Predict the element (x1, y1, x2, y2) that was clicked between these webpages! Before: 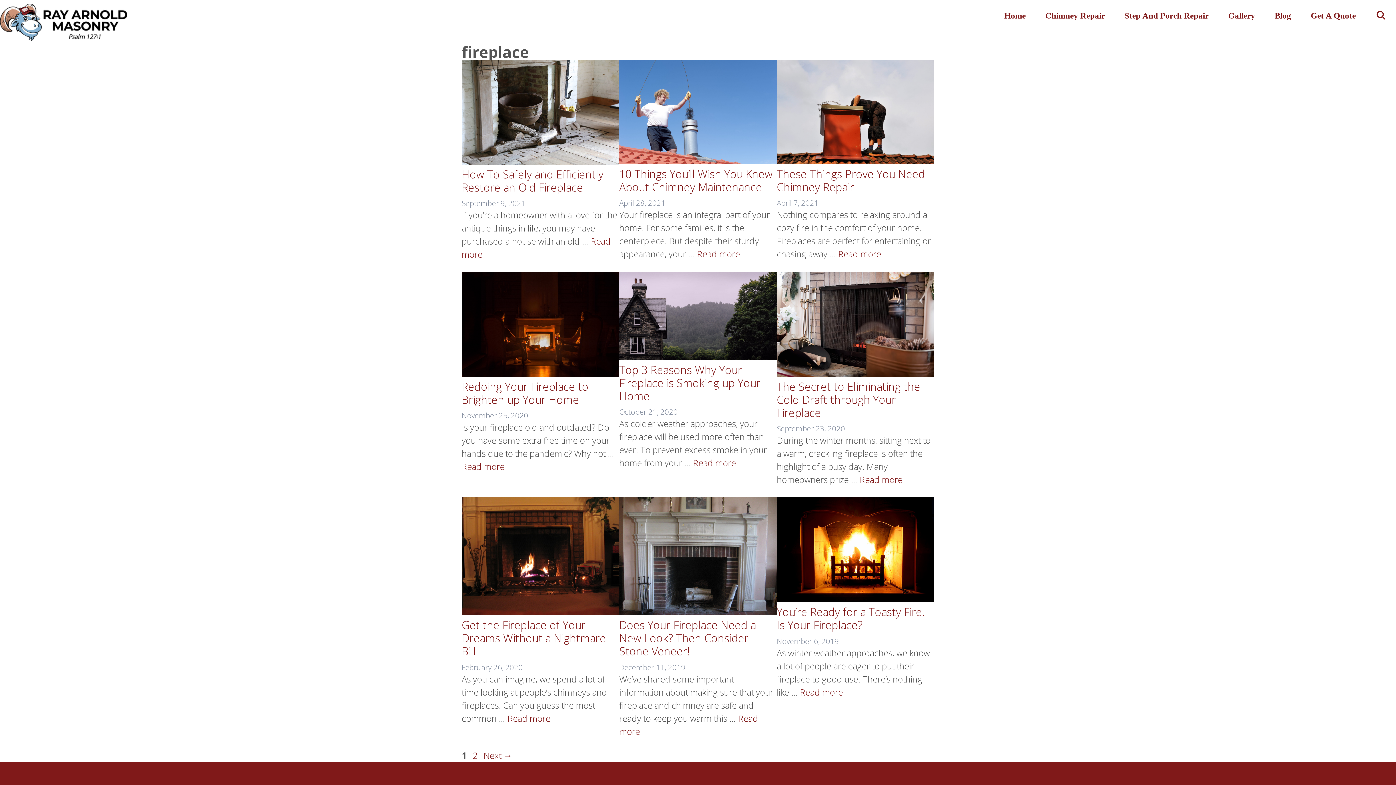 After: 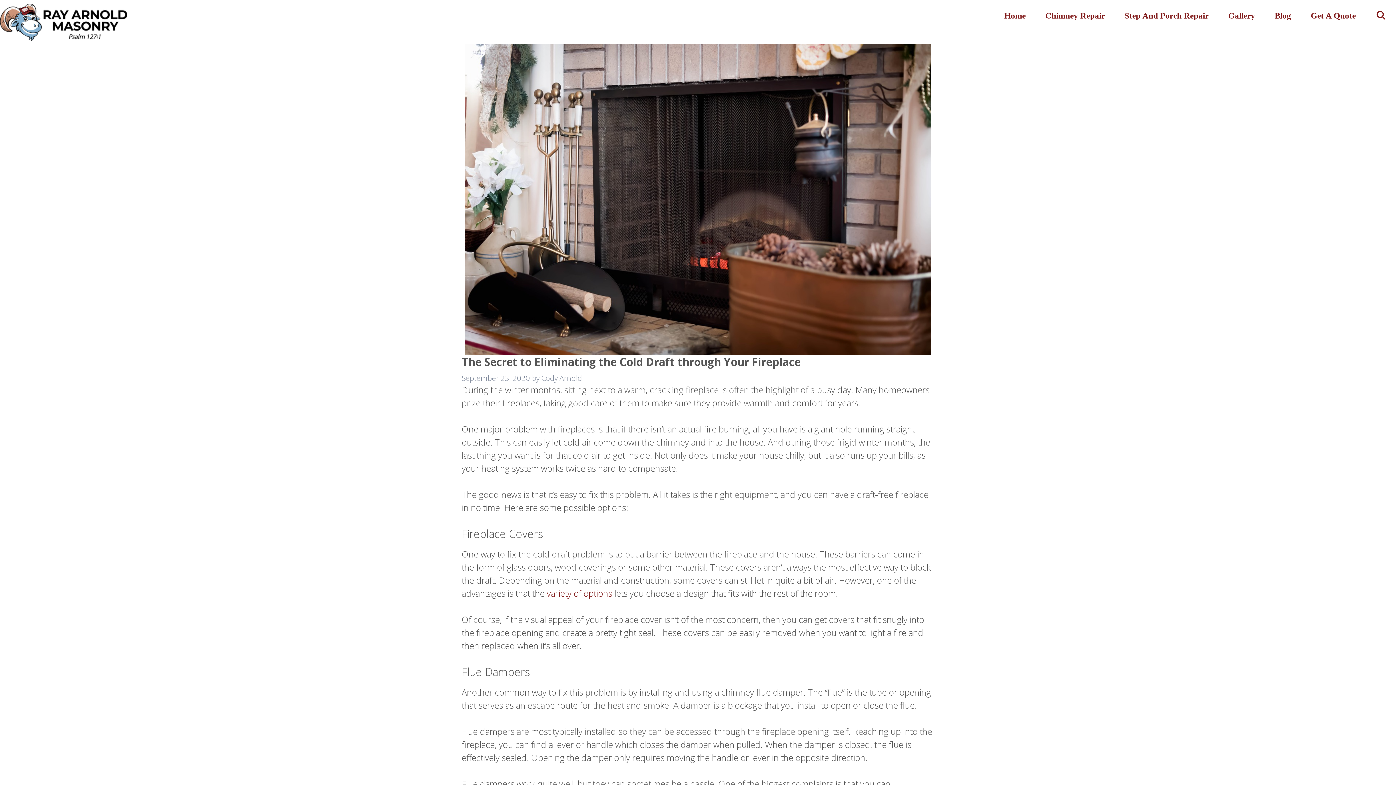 Action: bbox: (859, 473, 902, 485) label: Read more about The Secret to Eliminating the Cold Draft through Your Fireplace